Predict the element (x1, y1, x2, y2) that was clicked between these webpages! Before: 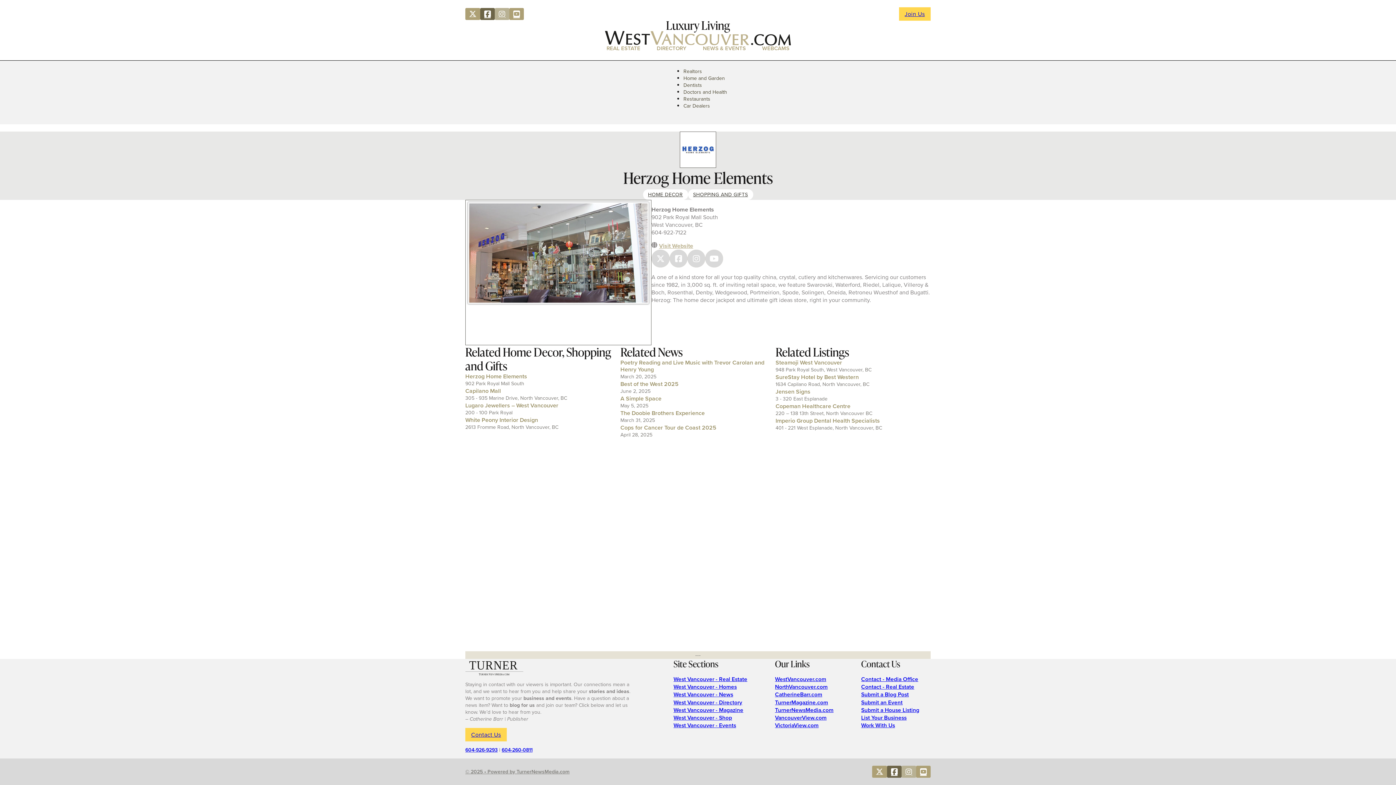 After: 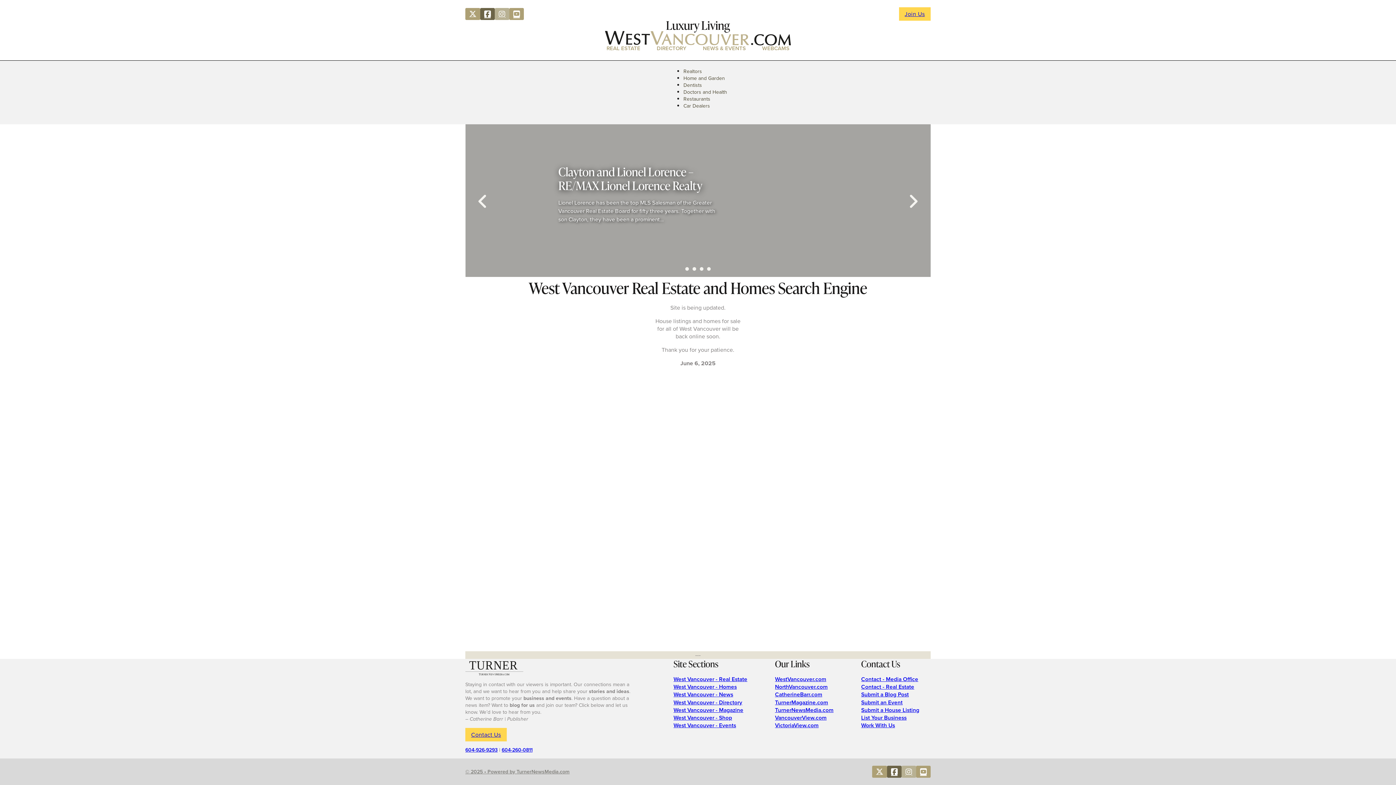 Action: bbox: (673, 683, 737, 690) label: West Vancouver - Homes